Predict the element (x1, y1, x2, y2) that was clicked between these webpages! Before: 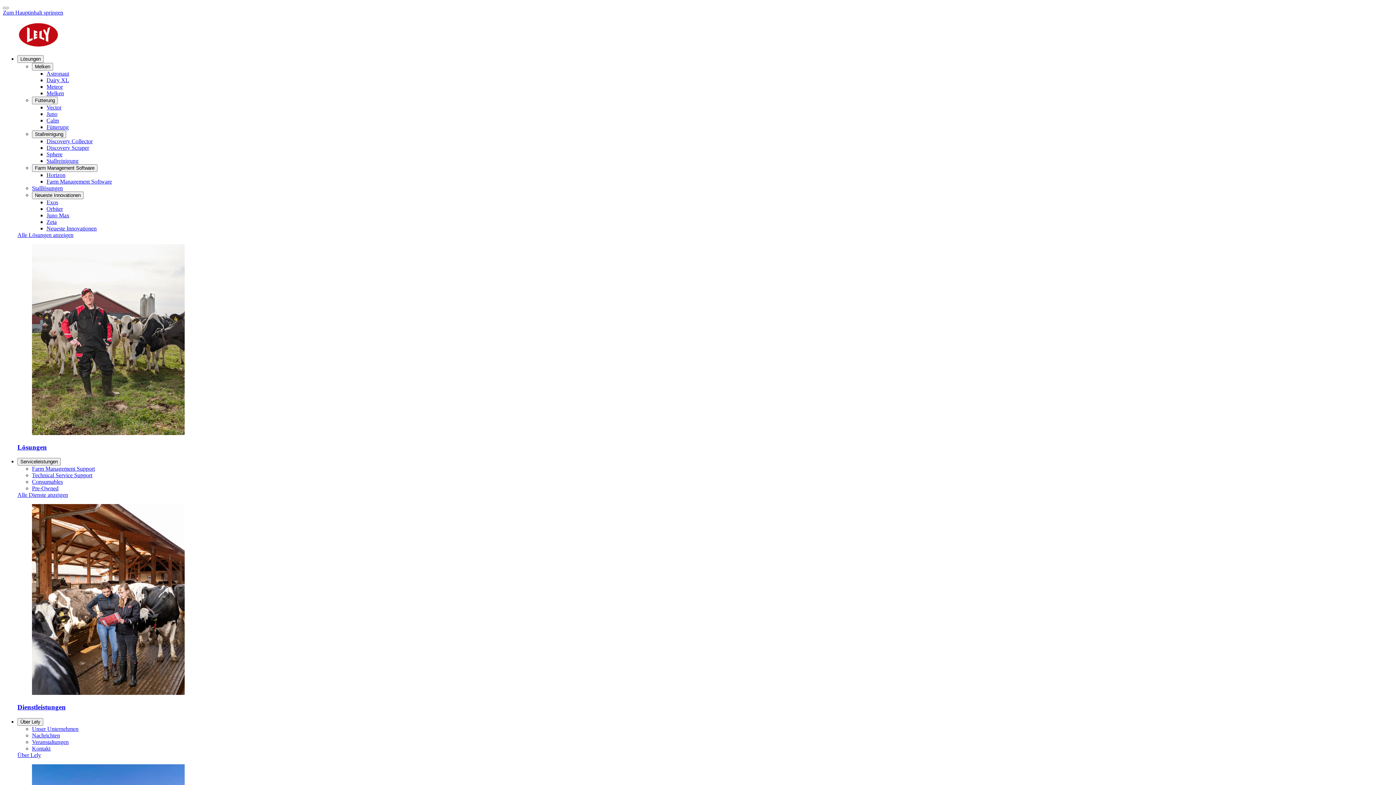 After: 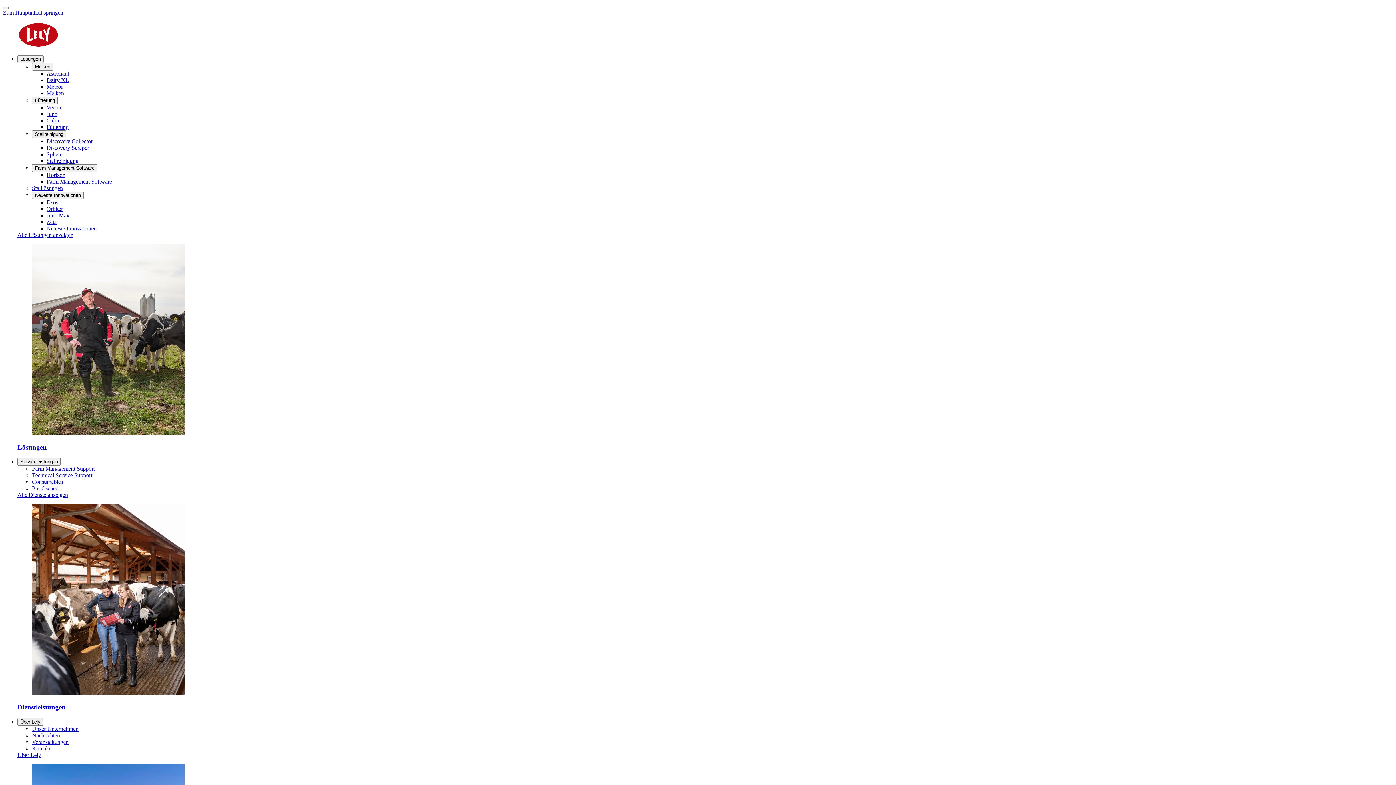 Action: label: Stalllösungen bbox: (32, 185, 62, 191)